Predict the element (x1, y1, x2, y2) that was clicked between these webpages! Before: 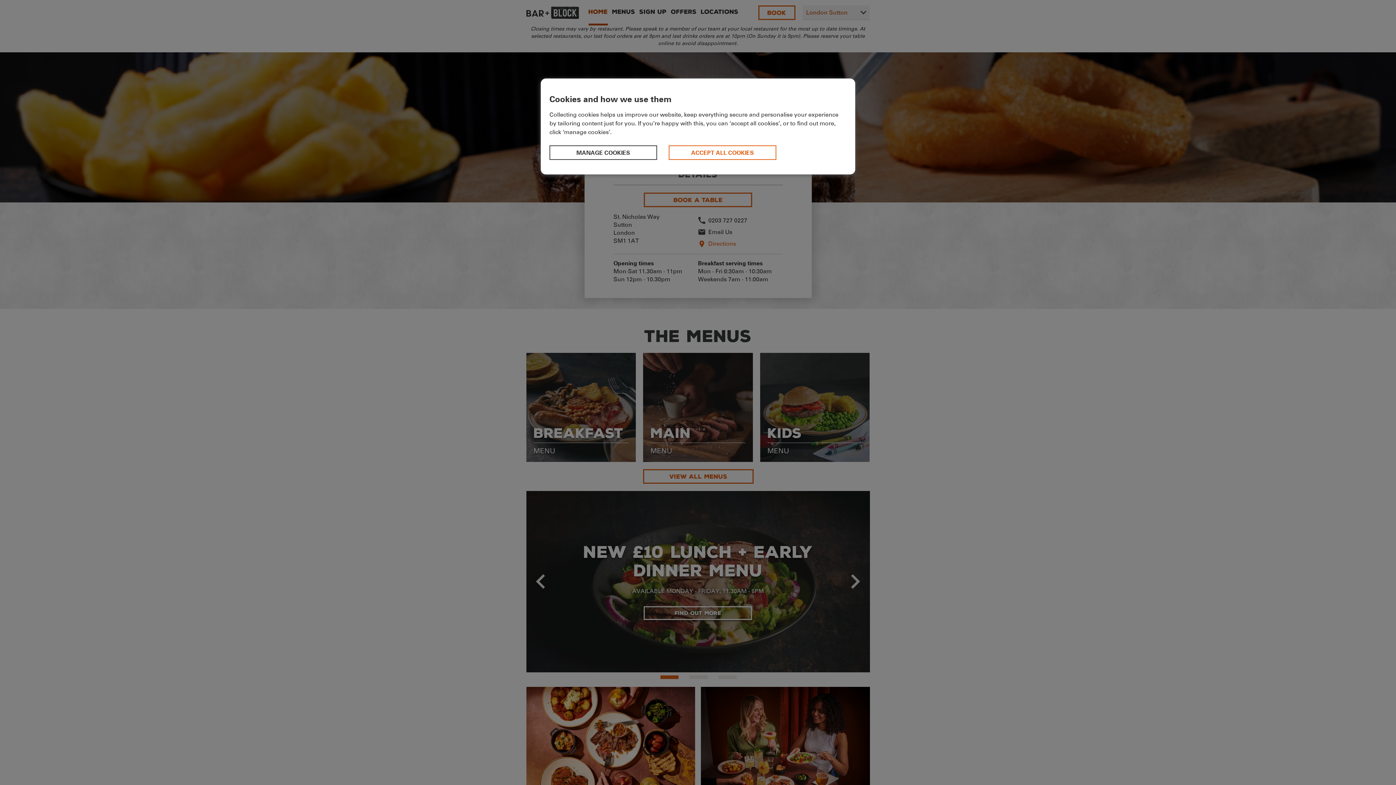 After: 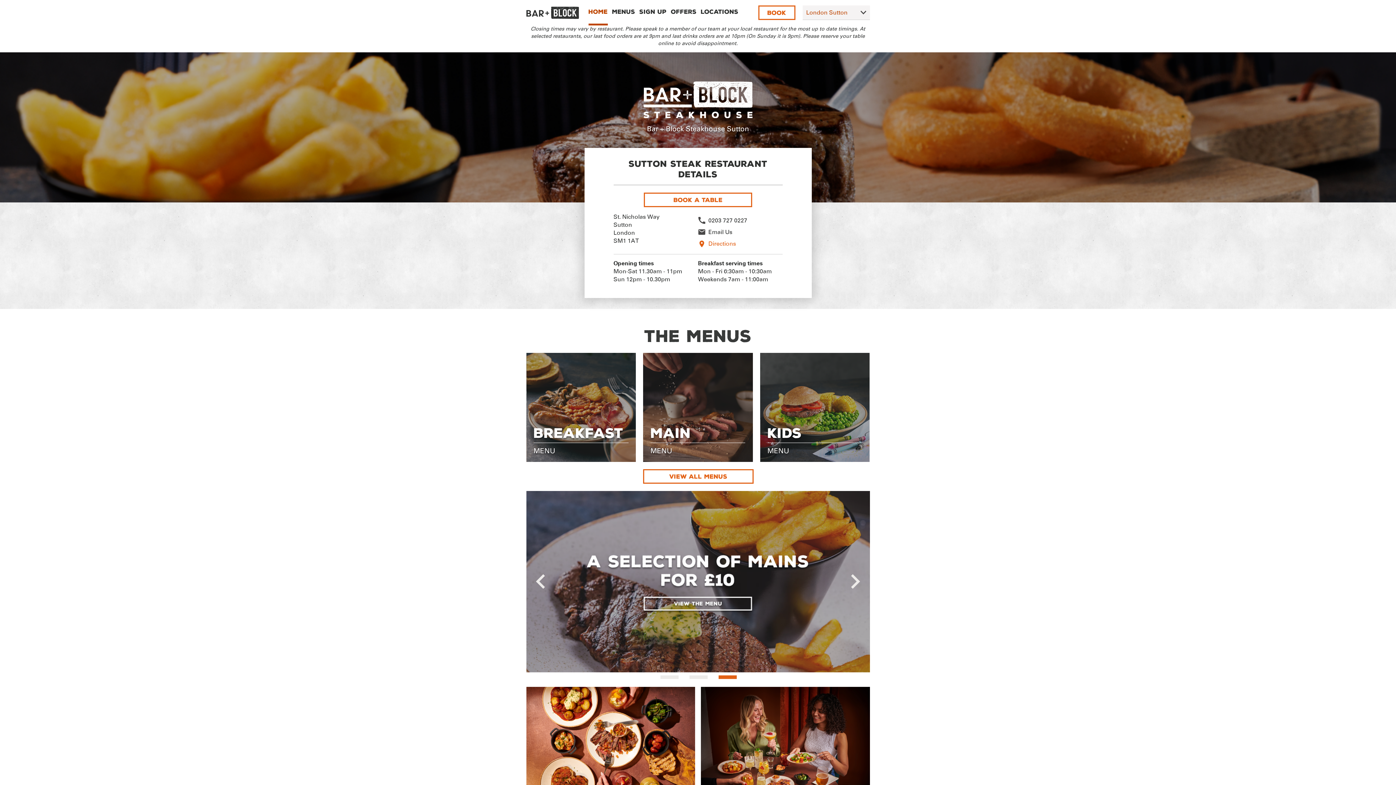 Action: bbox: (668, 145, 776, 160) label: ACCEPT ALL COOKIES